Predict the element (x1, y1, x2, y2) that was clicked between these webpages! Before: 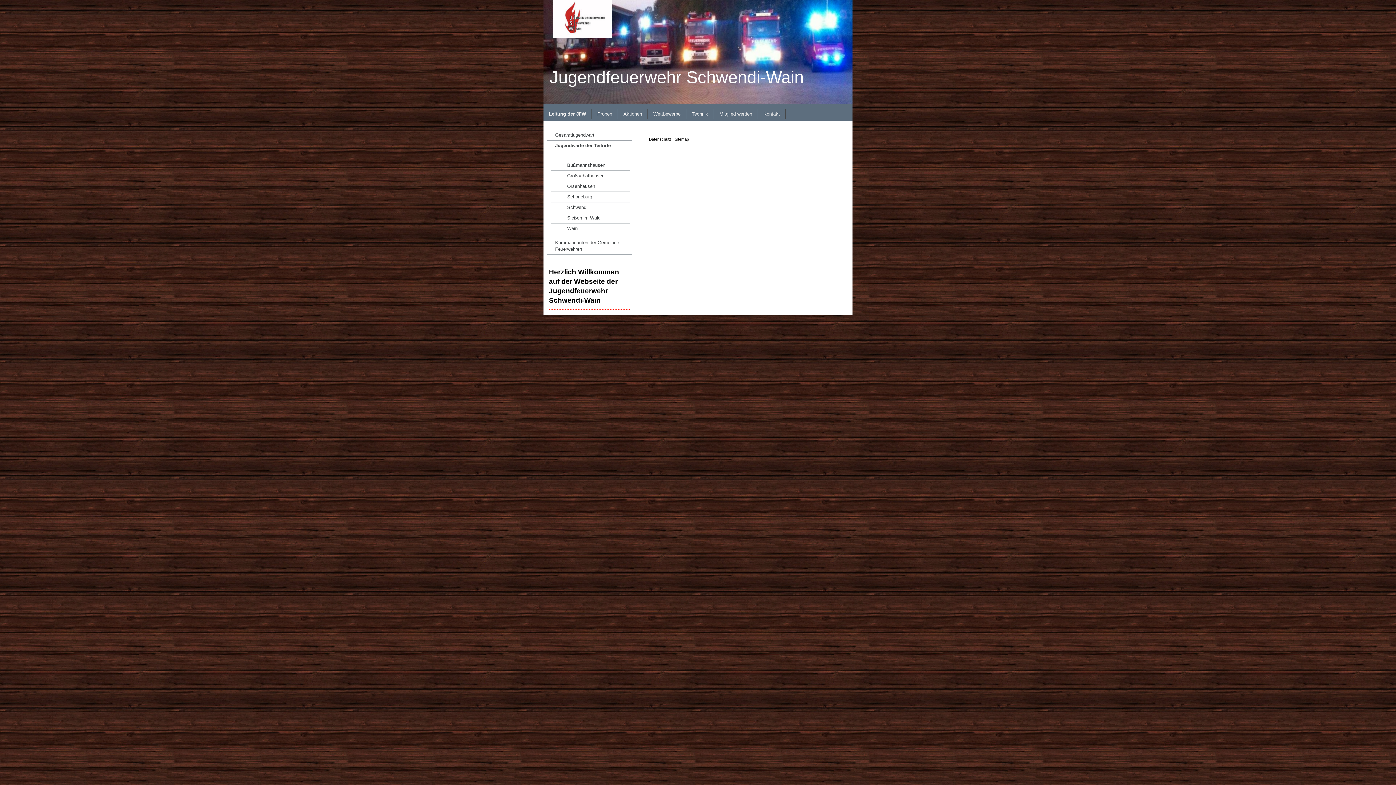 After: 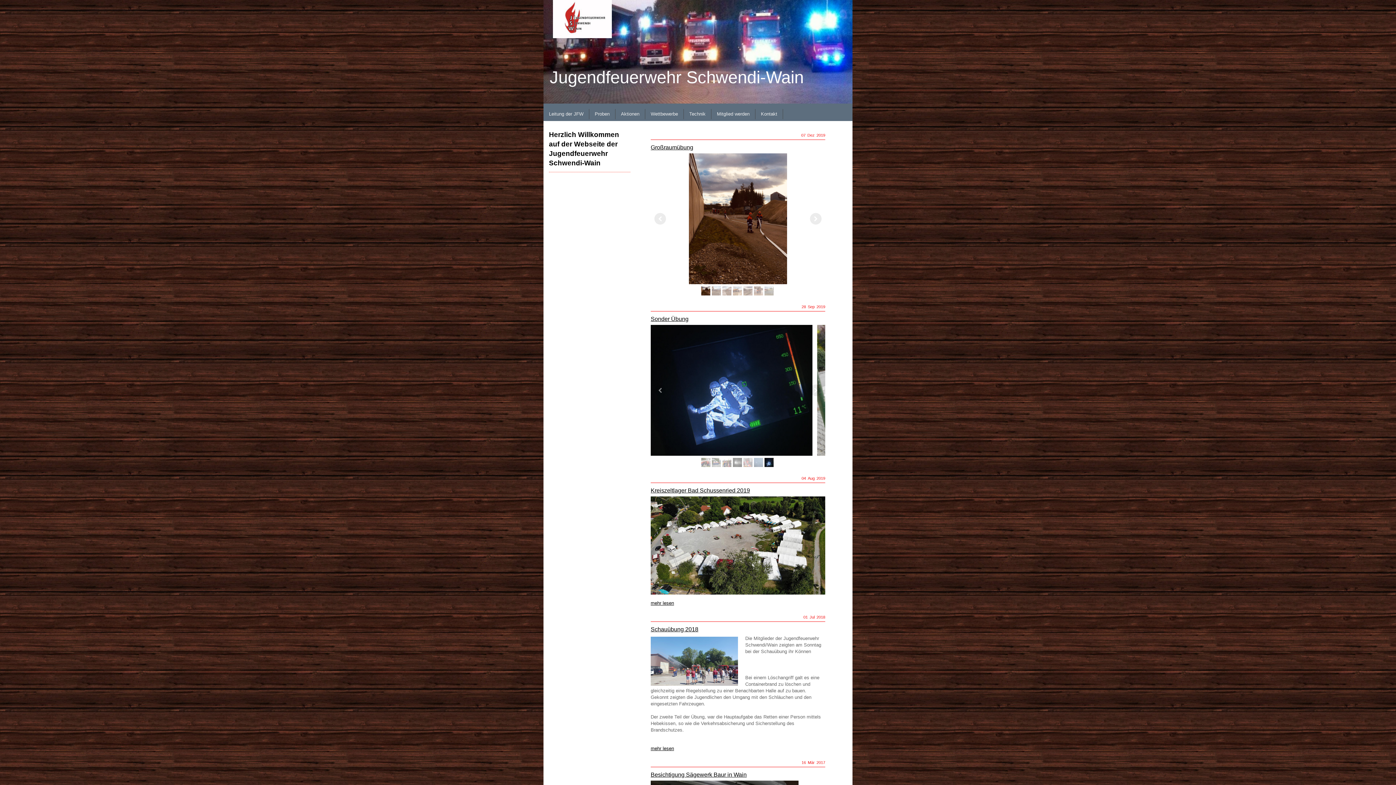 Action: bbox: (543, 0, 852, 103) label: Jugendfeuerwehr Schwendi-Wain